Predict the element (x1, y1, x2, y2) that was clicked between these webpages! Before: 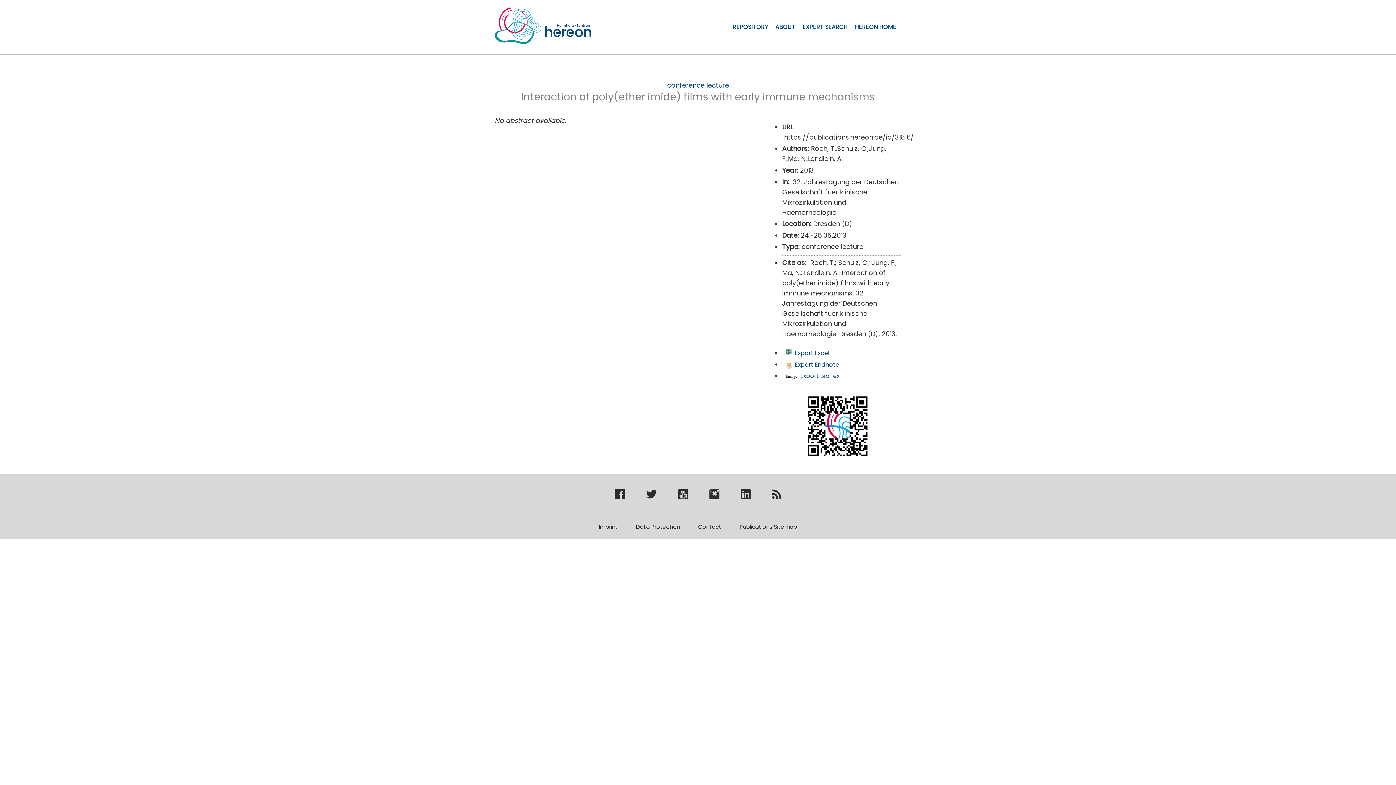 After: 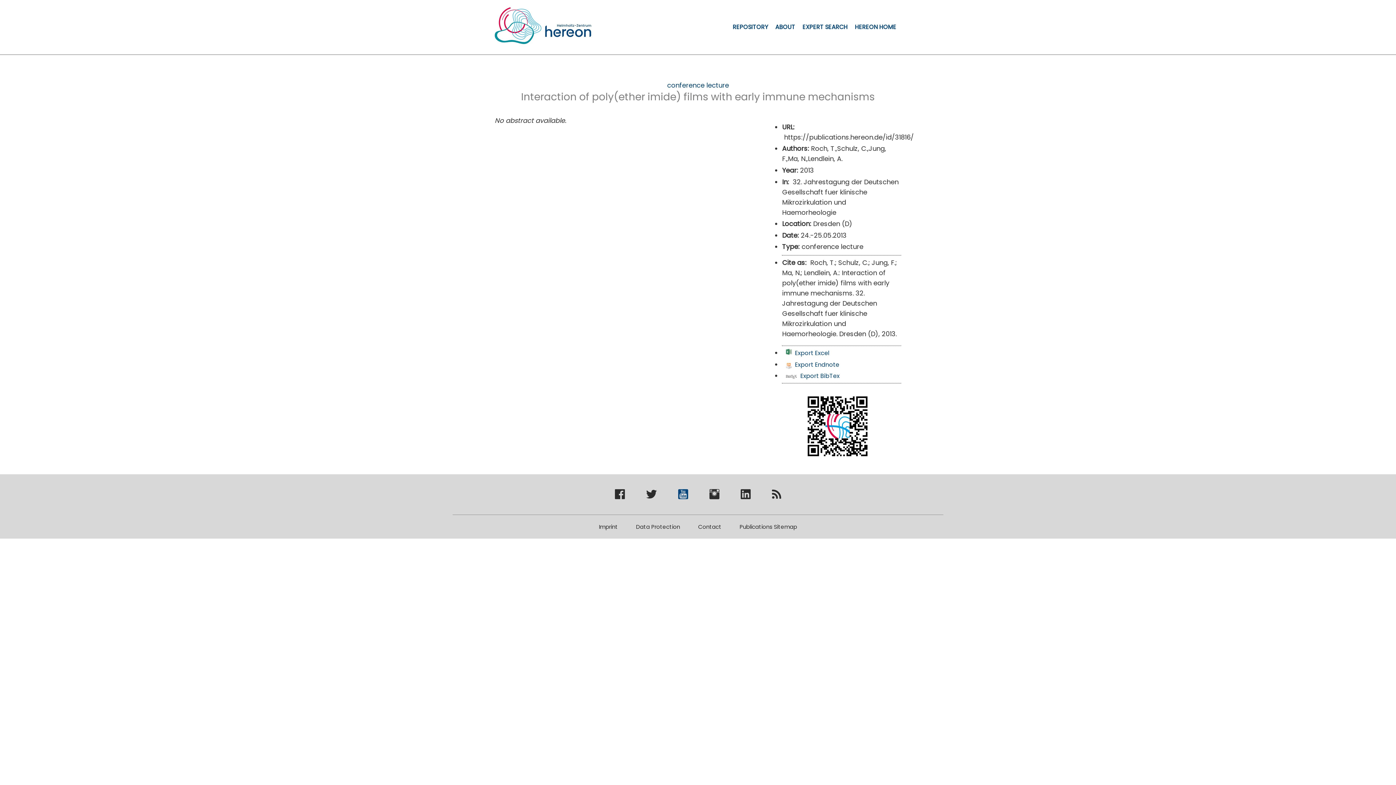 Action: label: Hereon bei Youtube bbox: (678, 492, 688, 501)